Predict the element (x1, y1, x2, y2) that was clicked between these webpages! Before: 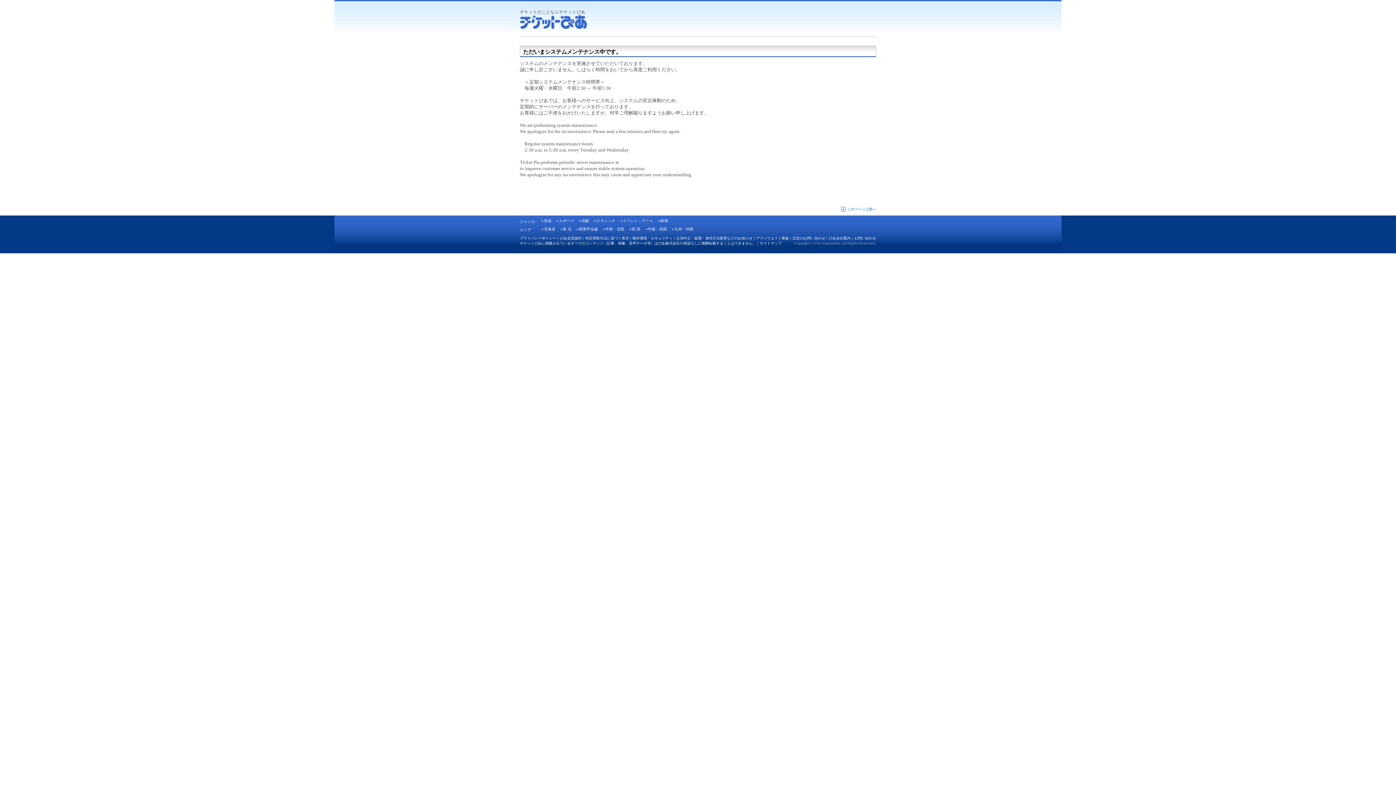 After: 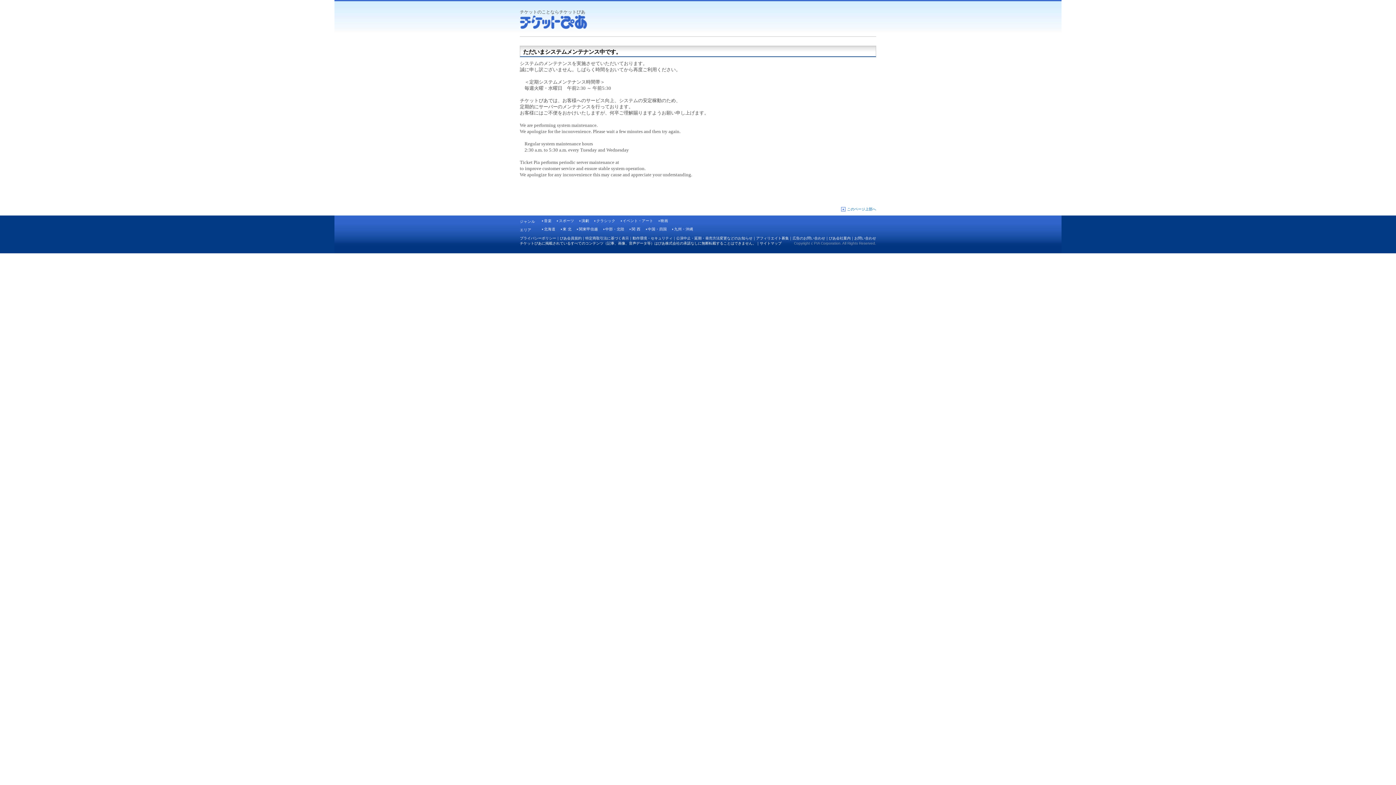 Action: bbox: (646, 227, 667, 231) label: 中国・四国